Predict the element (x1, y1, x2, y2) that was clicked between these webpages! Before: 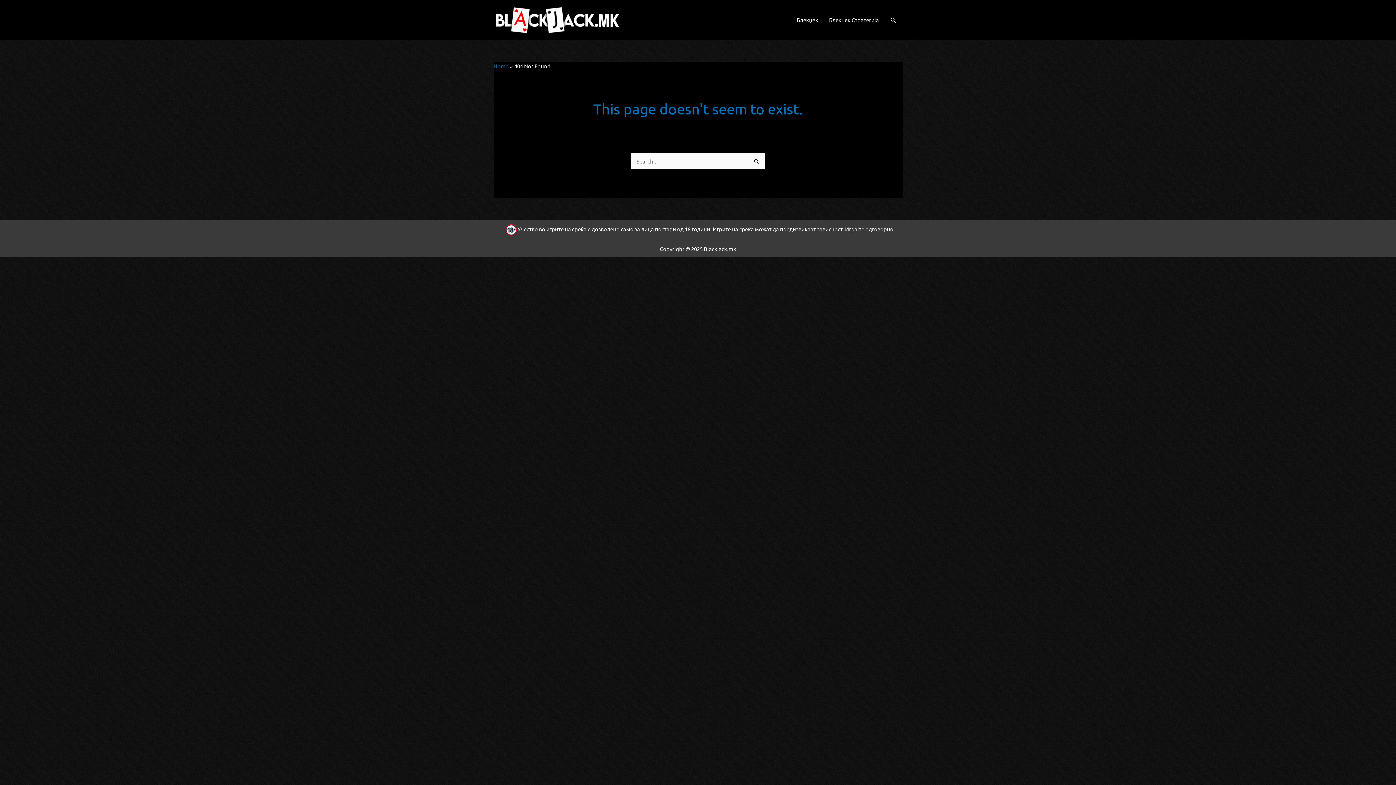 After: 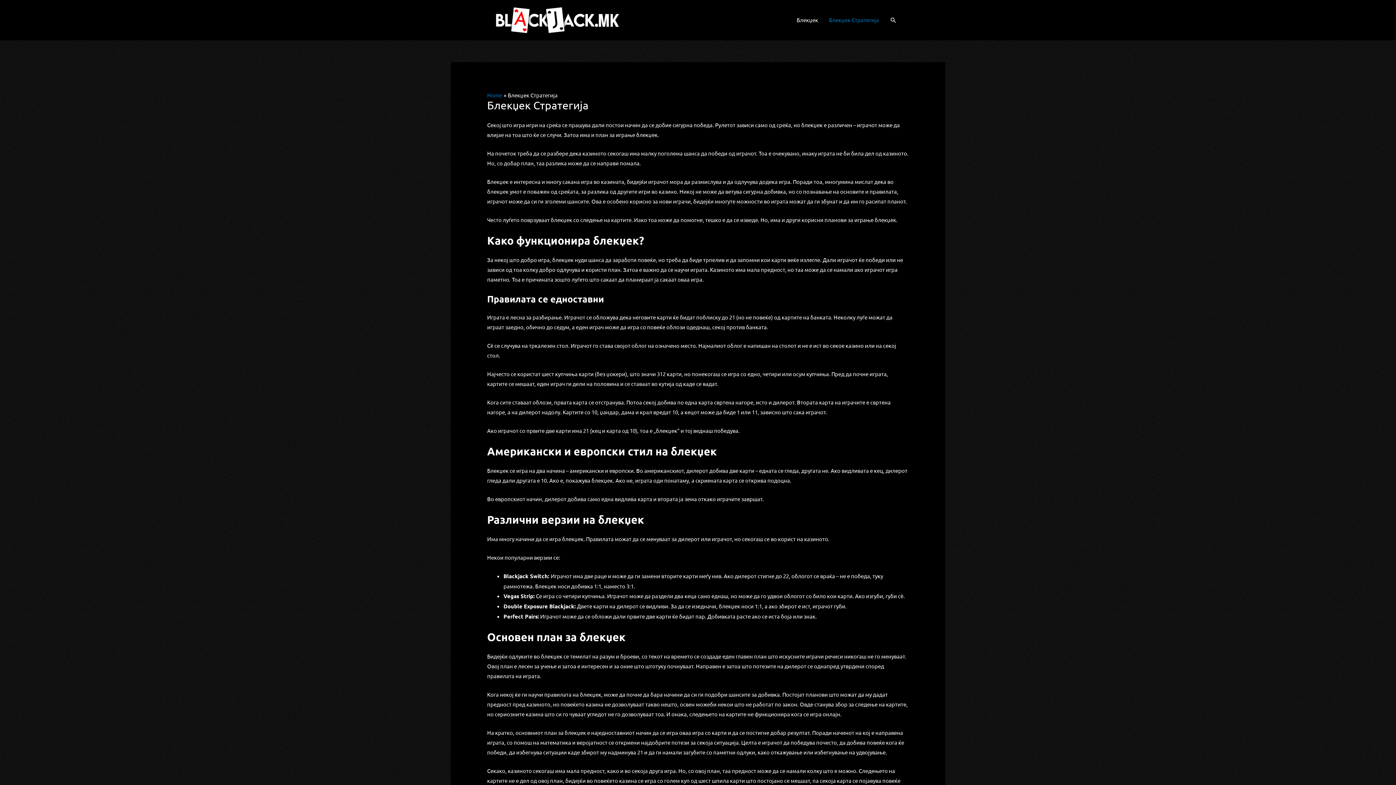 Action: bbox: (823, 0, 884, 40) label: Блекџек Стратегија